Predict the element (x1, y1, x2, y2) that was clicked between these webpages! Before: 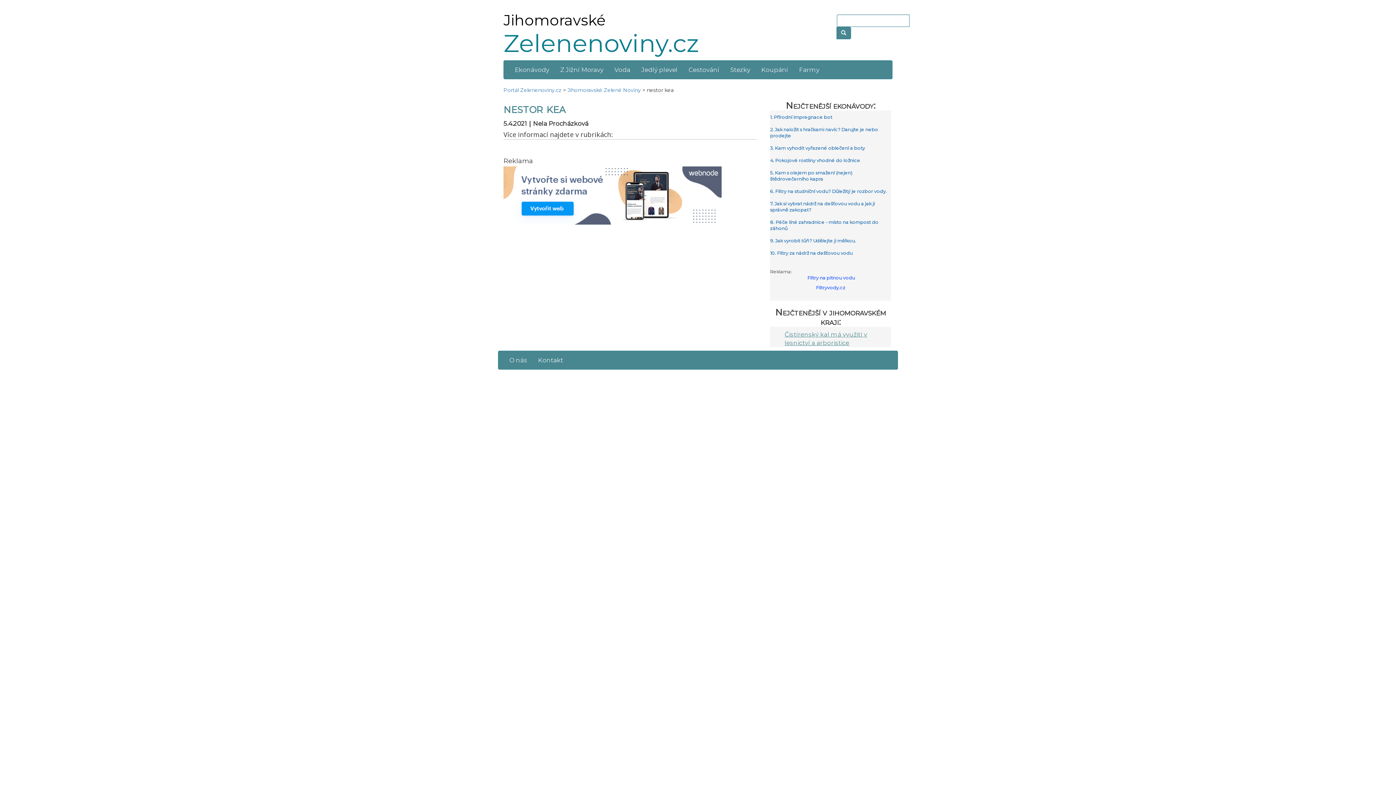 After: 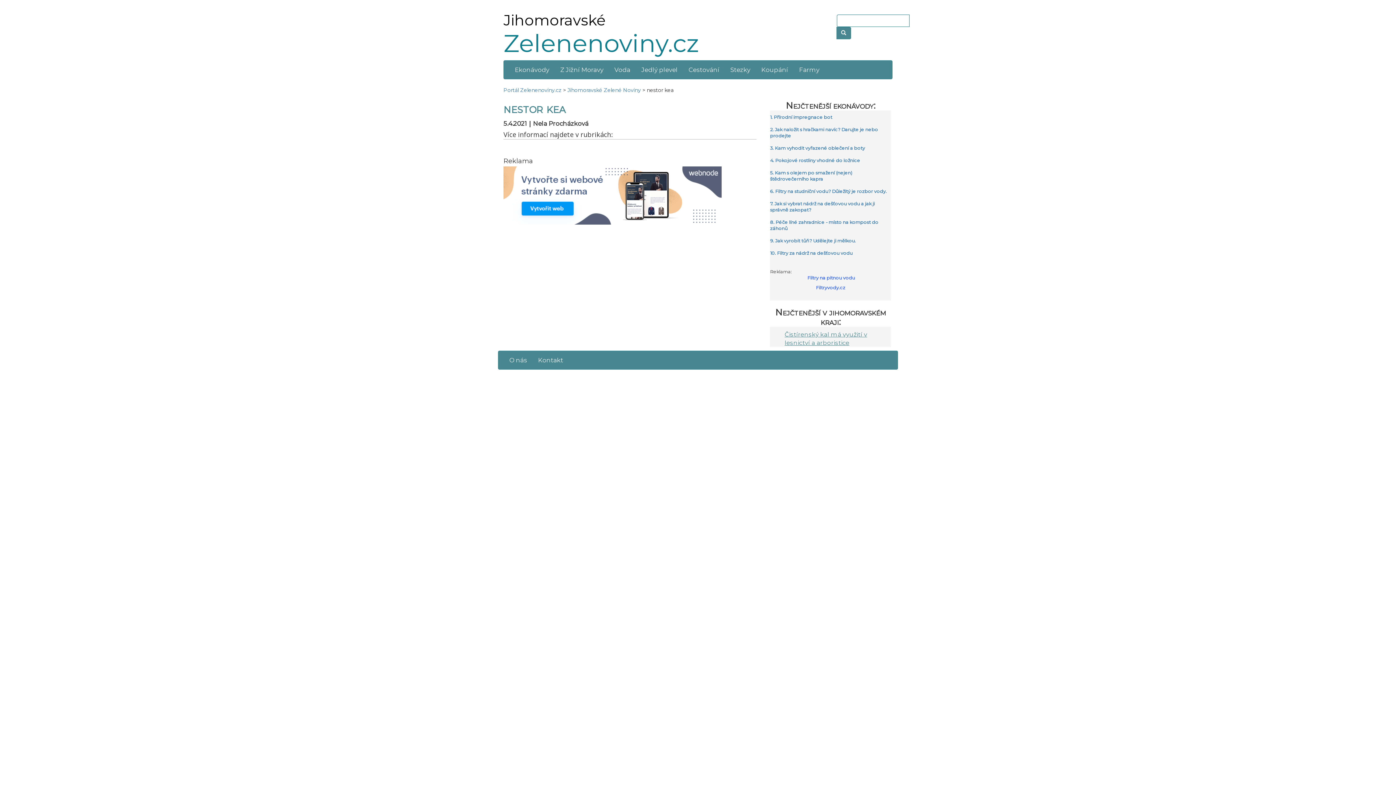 Action: bbox: (503, 190, 721, 197)